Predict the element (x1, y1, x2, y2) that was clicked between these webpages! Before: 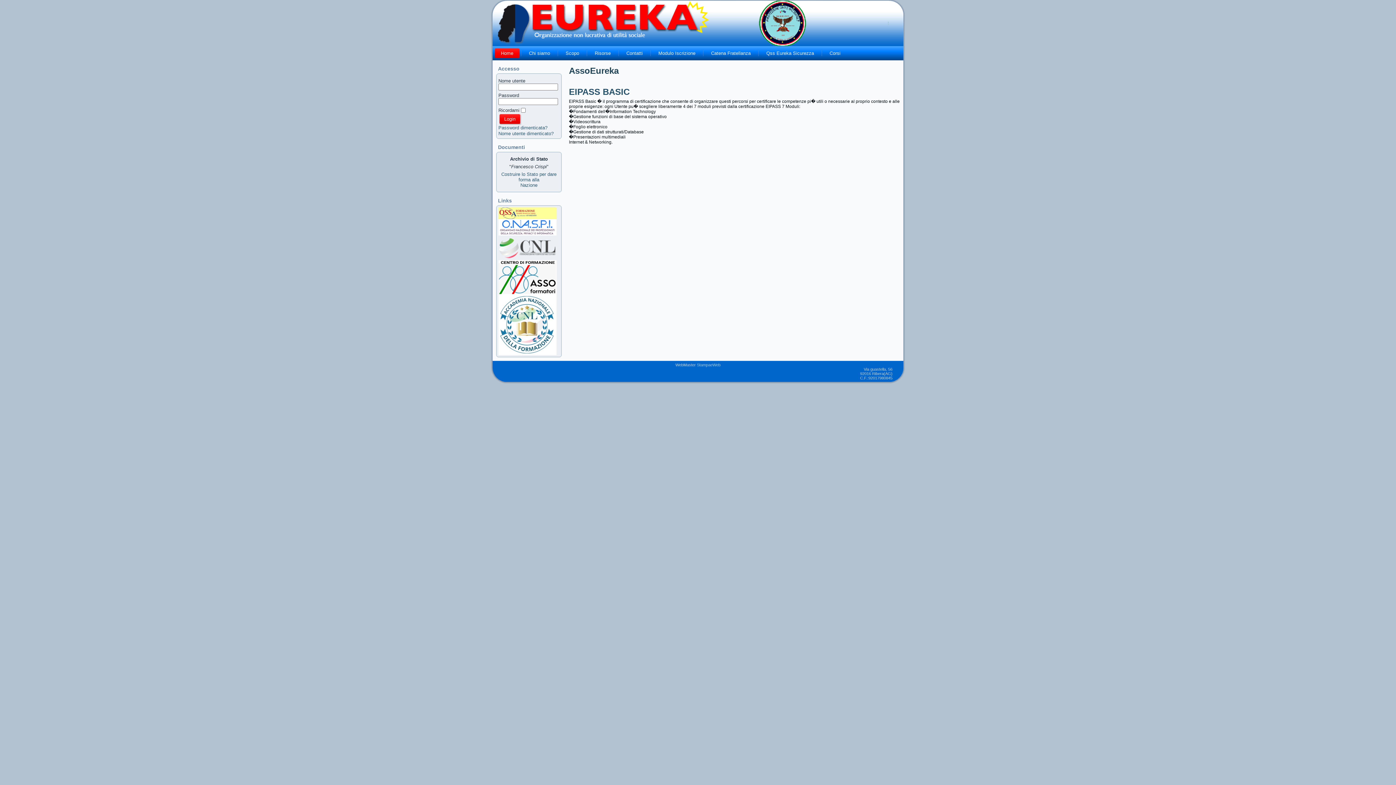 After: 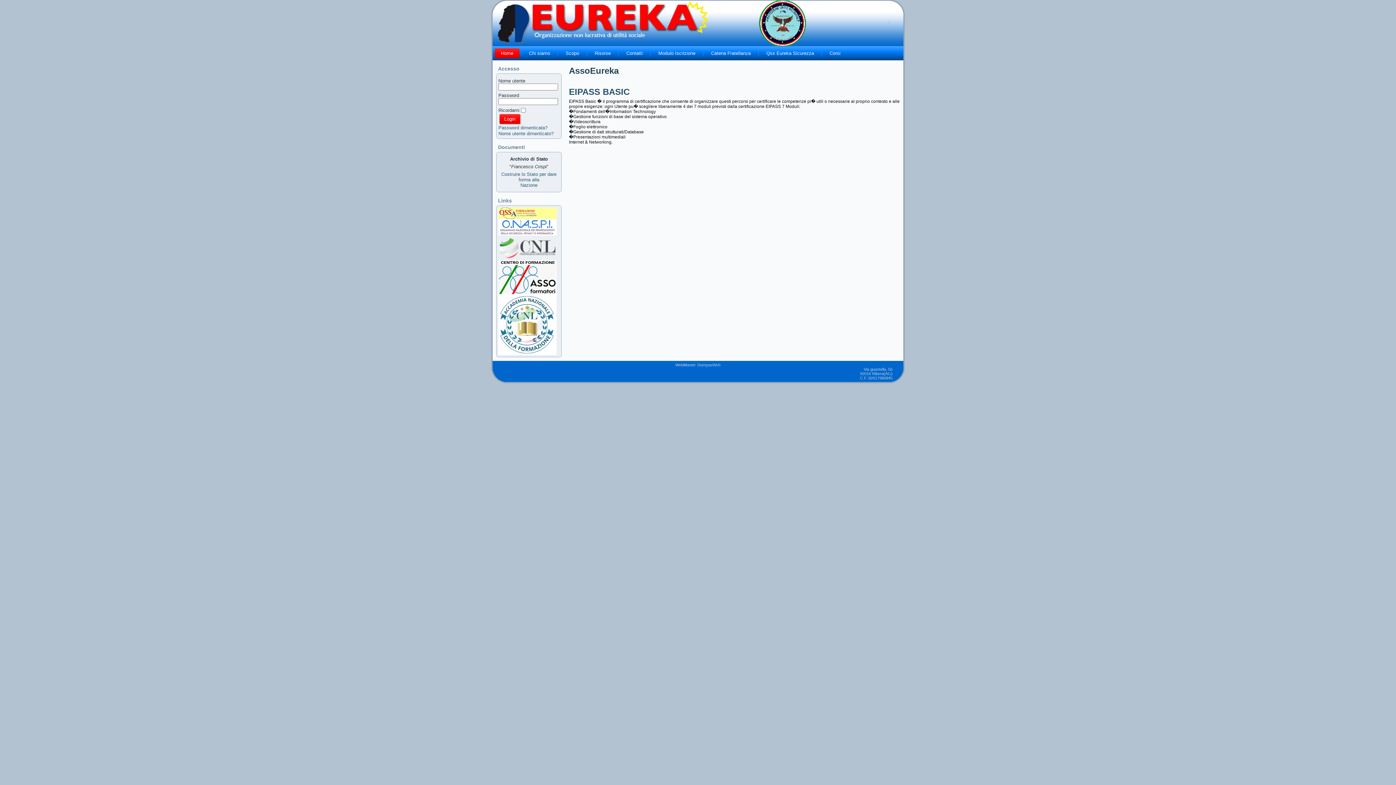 Action: bbox: (498, 219, 559, 235)